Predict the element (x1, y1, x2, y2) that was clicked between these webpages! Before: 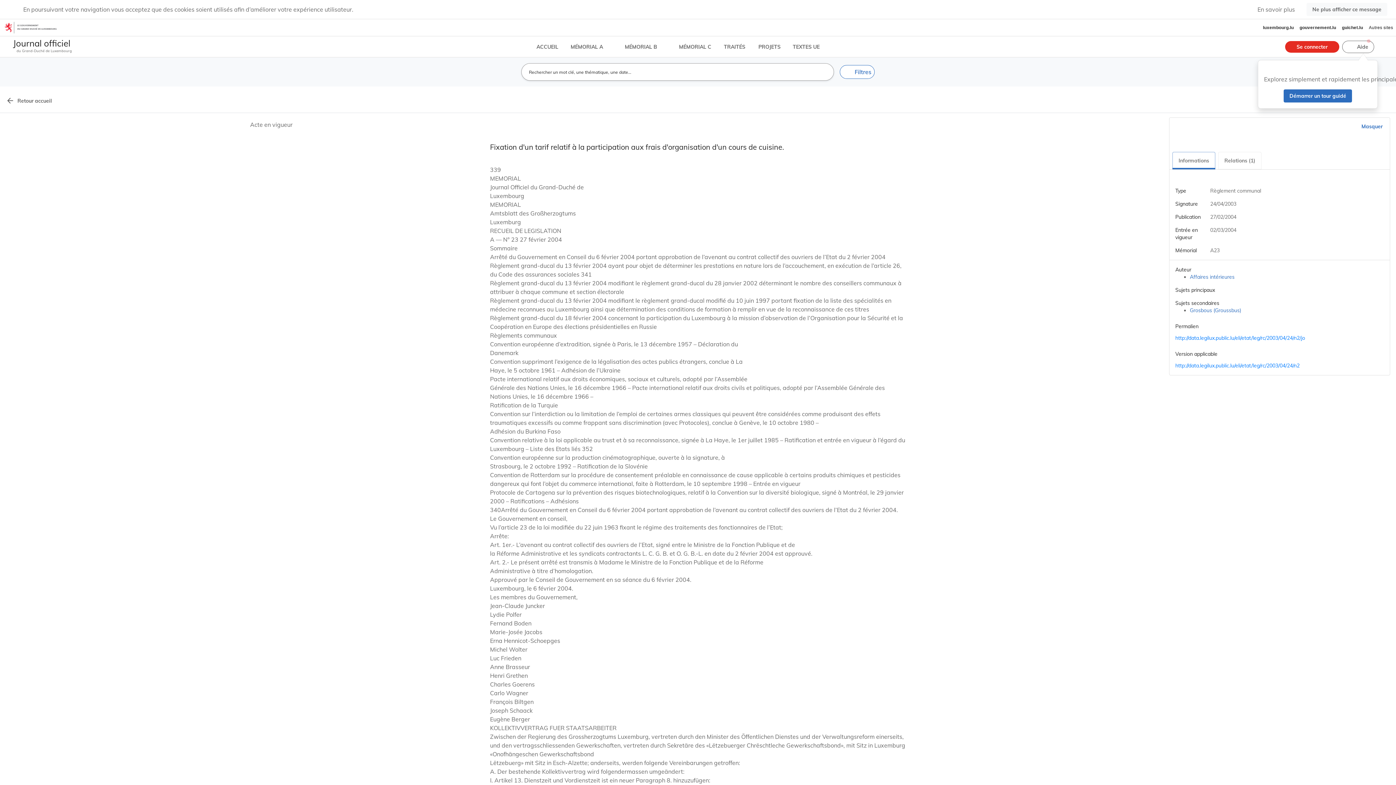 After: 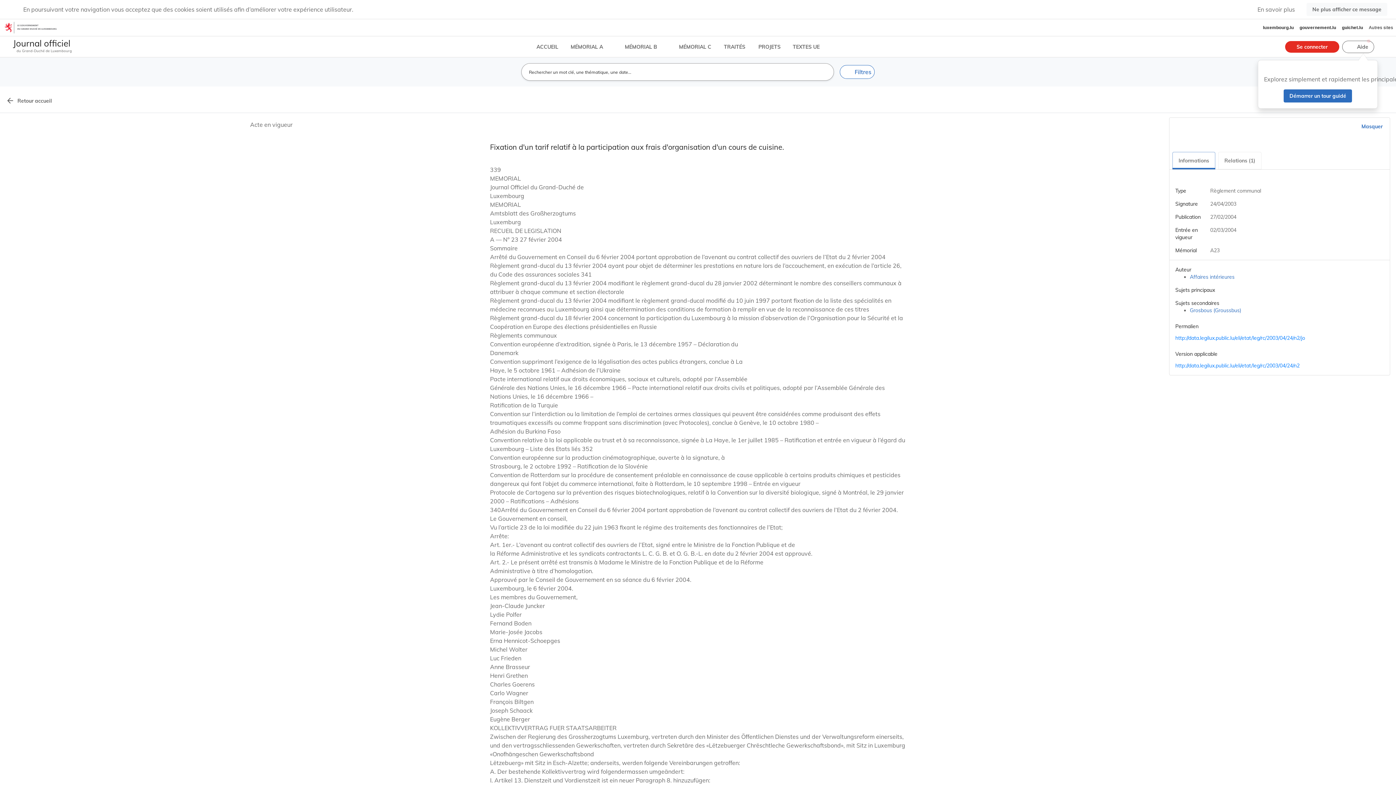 Action: bbox: (0, 20, 65, 34)